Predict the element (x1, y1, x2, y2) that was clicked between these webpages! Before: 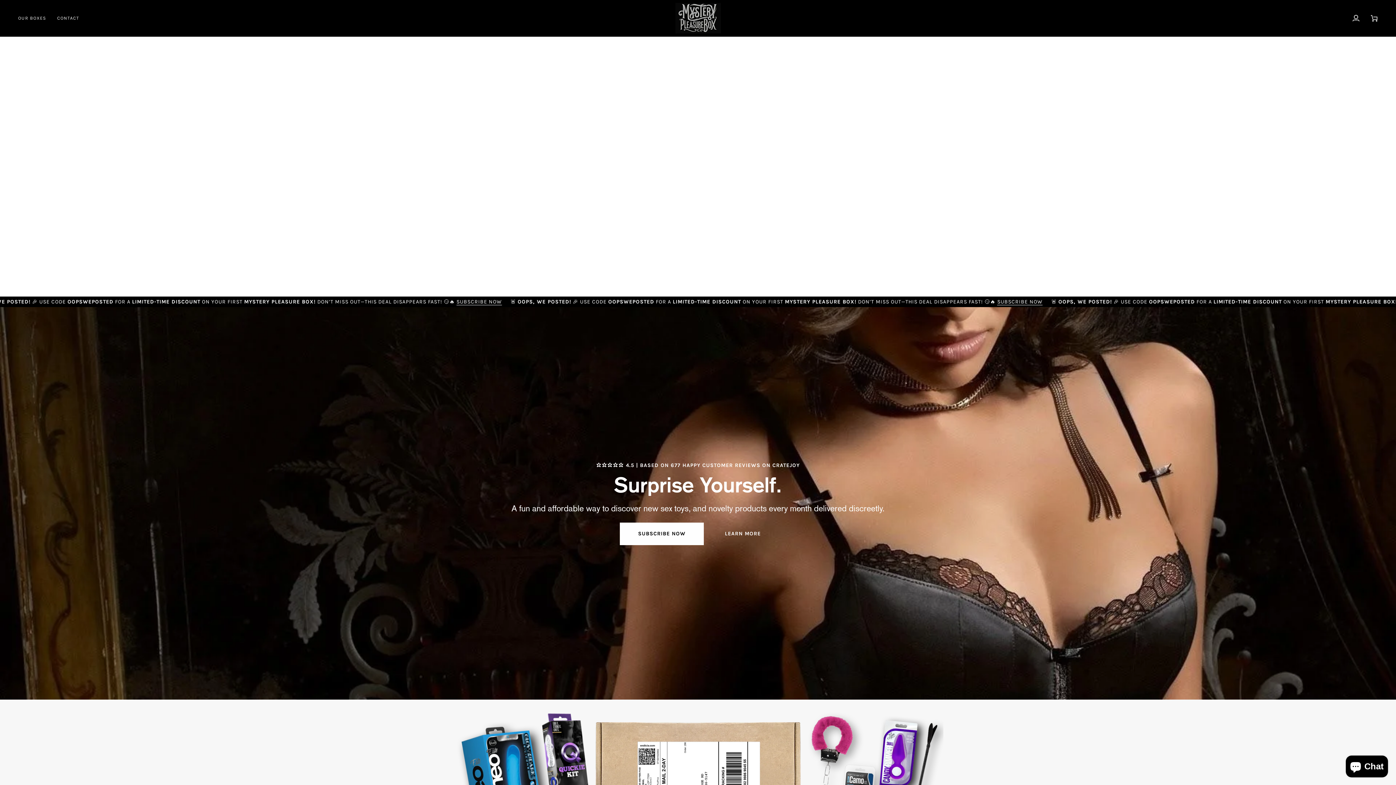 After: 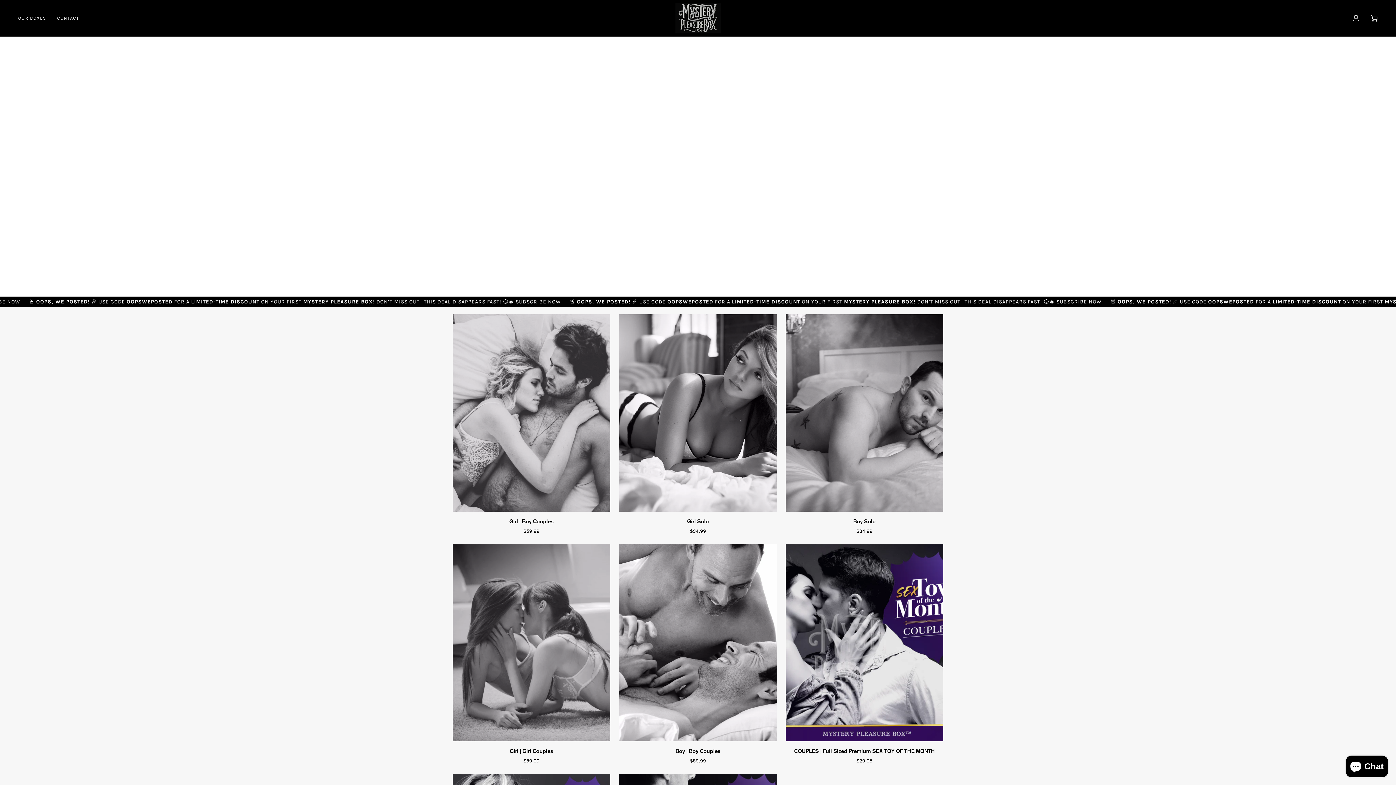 Action: bbox: (620, 522, 703, 545) label: SUBSCRIBE NOW